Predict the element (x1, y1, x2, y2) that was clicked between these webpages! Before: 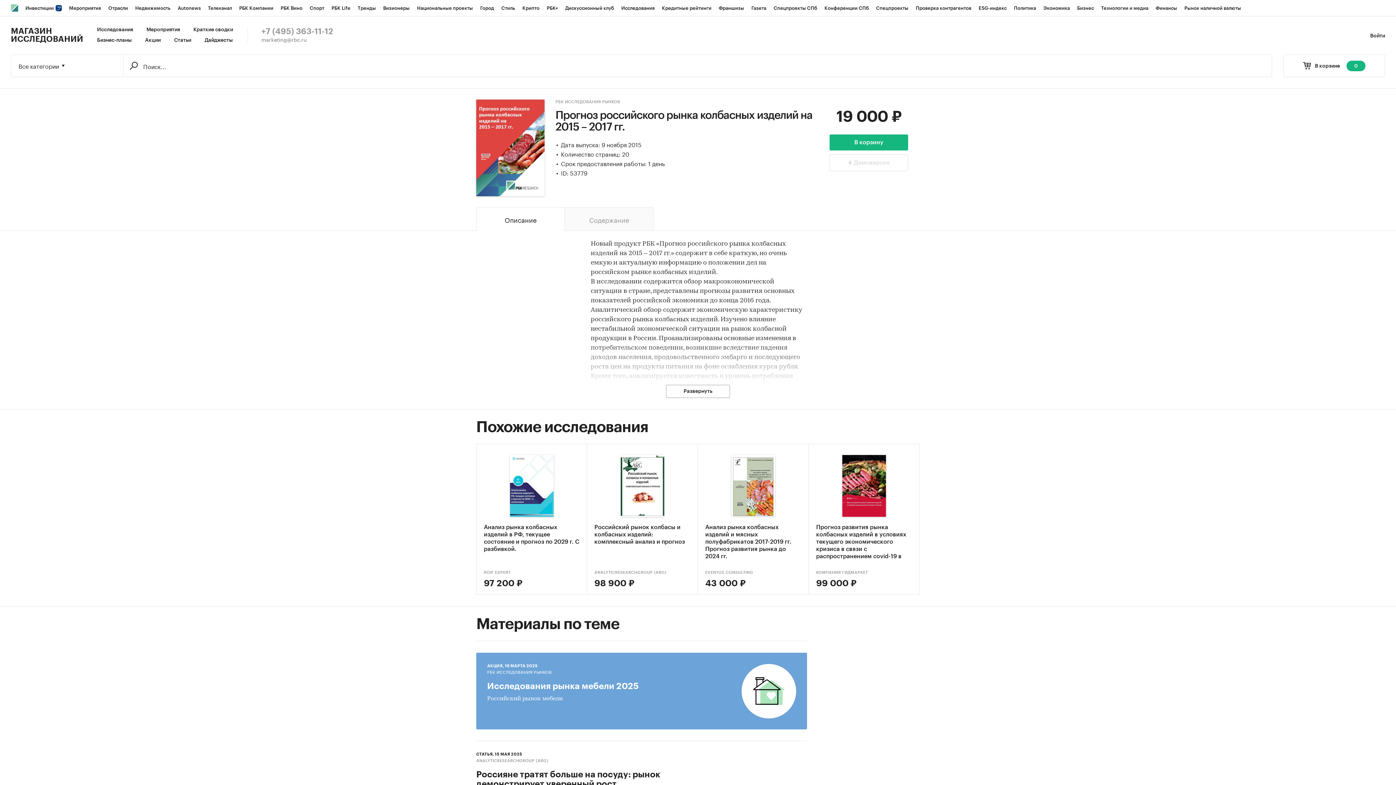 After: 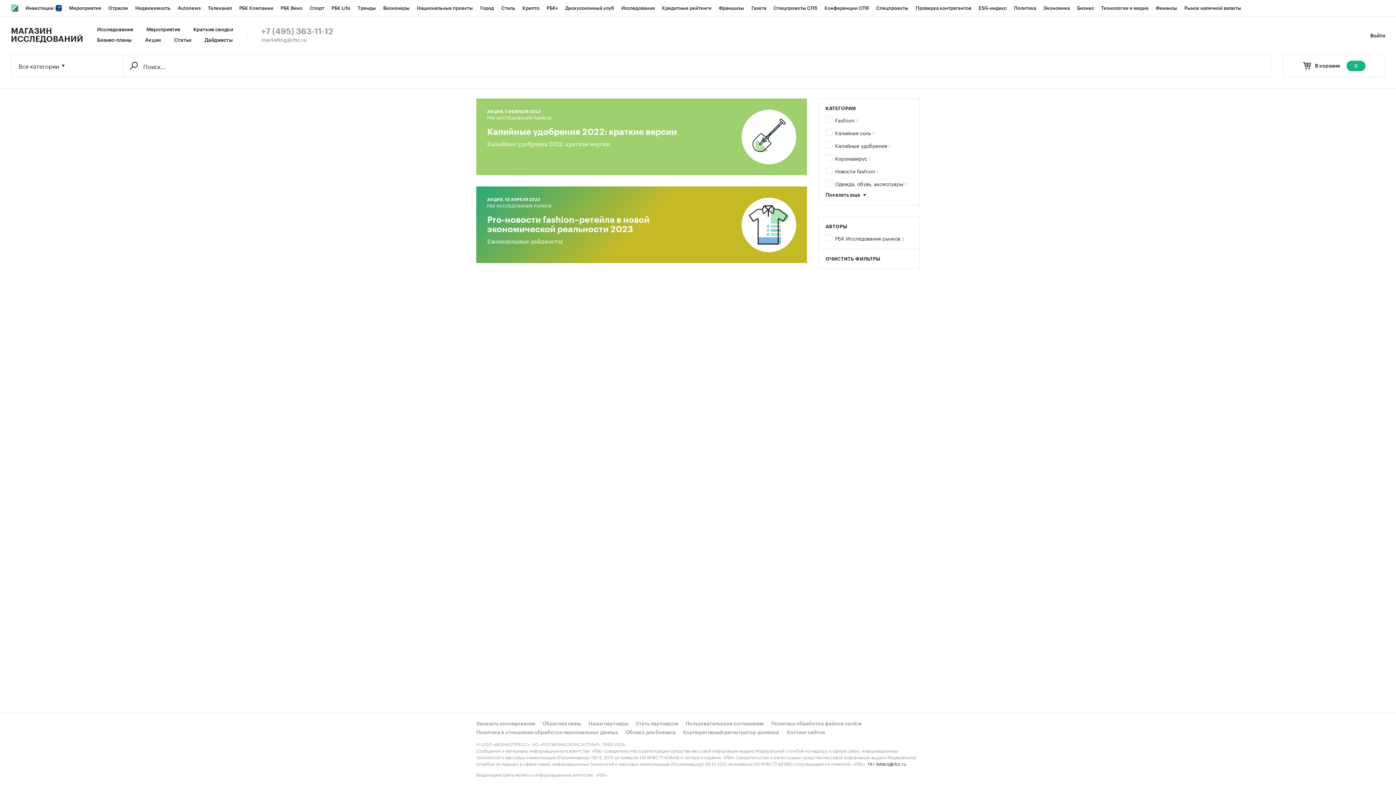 Action: bbox: (193, 27, 233, 32) label: Краткие сводки